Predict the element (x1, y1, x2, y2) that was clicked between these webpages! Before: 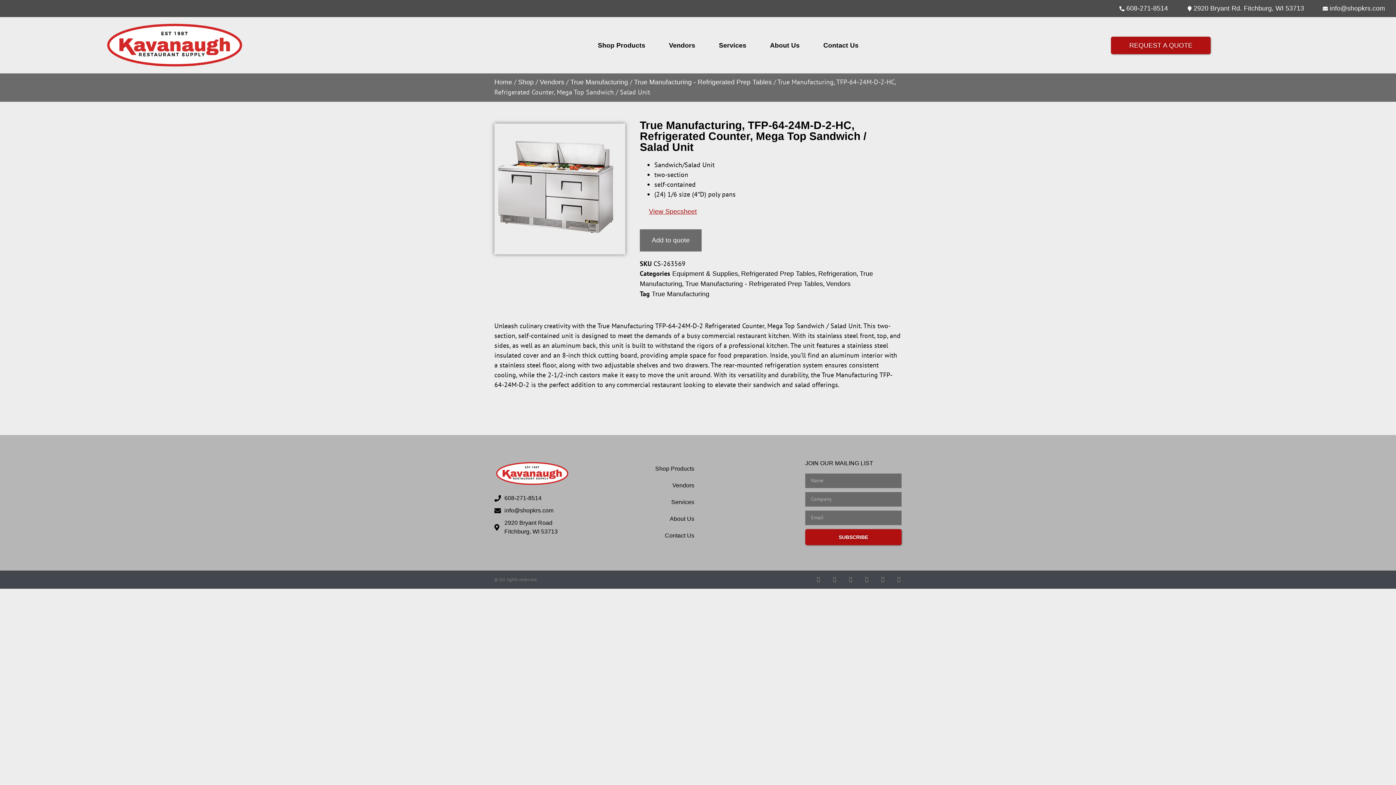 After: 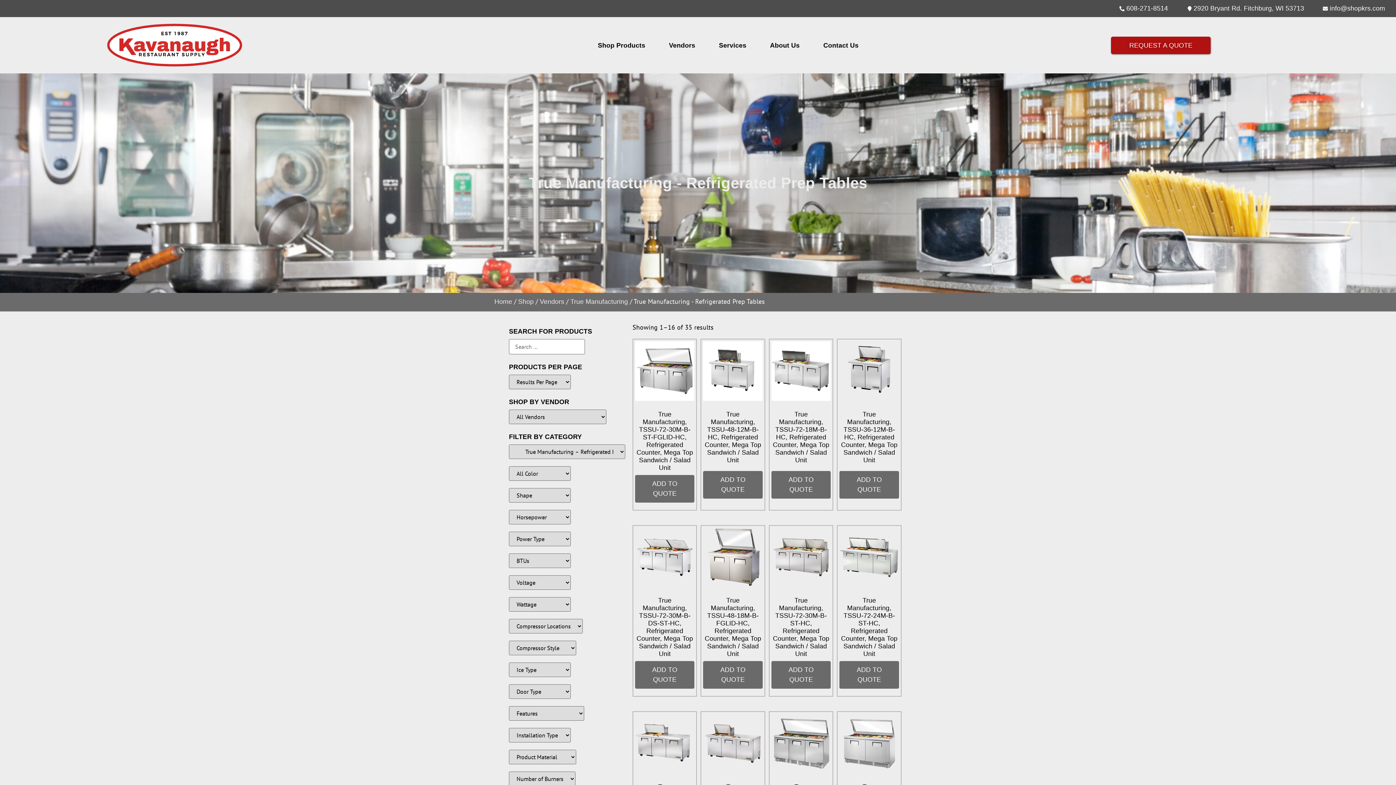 Action: bbox: (685, 280, 823, 287) label: True Manufacturing - Refrigerated Prep Tables